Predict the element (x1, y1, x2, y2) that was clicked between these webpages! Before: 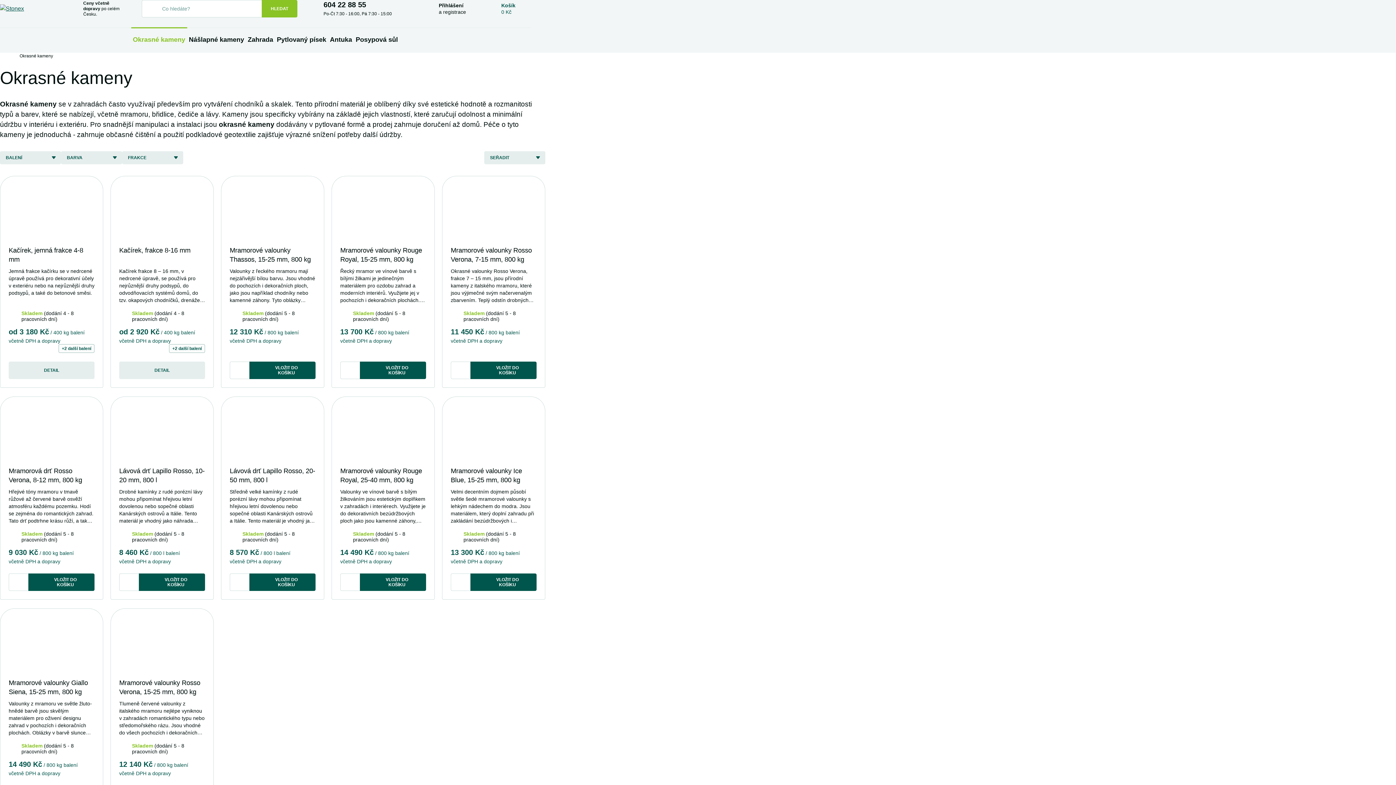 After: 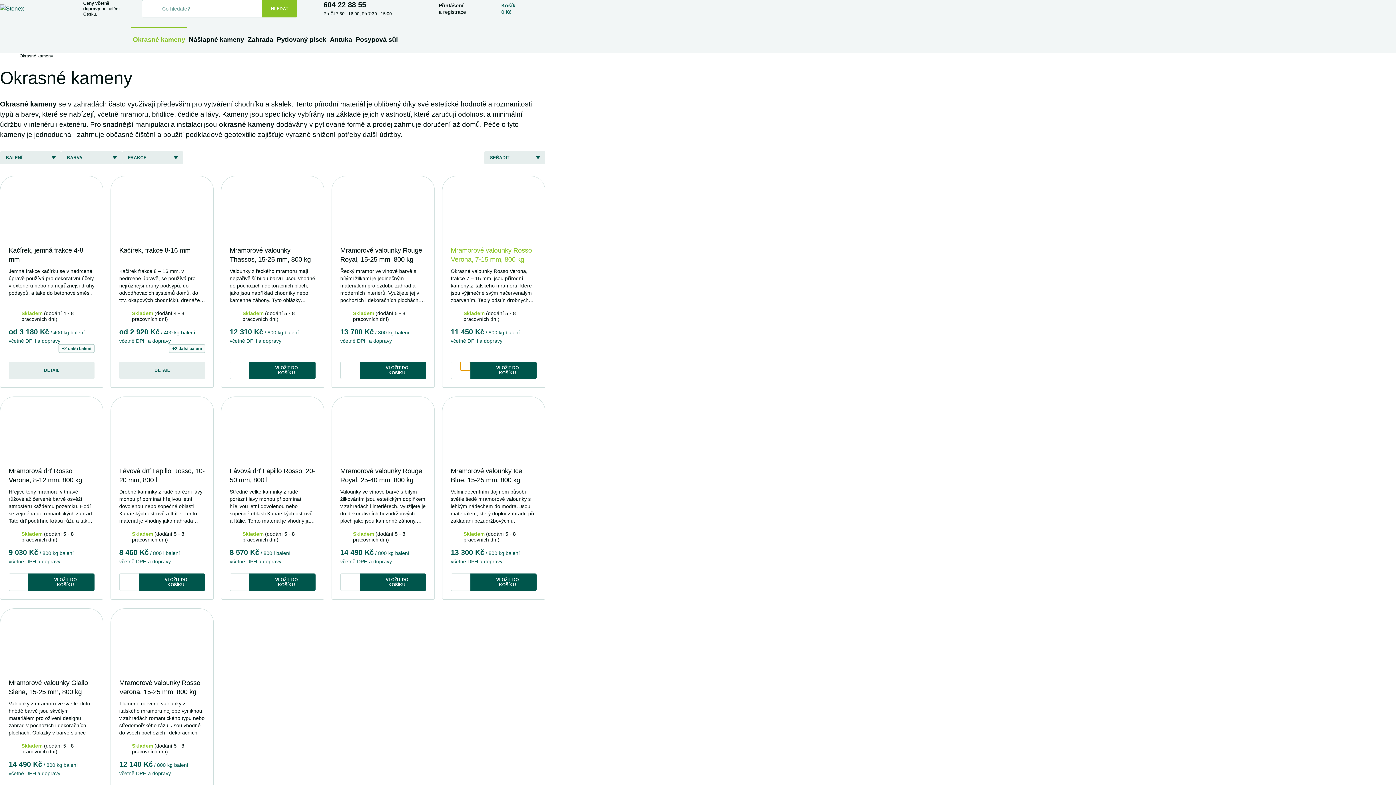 Action: bbox: (460, 362, 470, 370)